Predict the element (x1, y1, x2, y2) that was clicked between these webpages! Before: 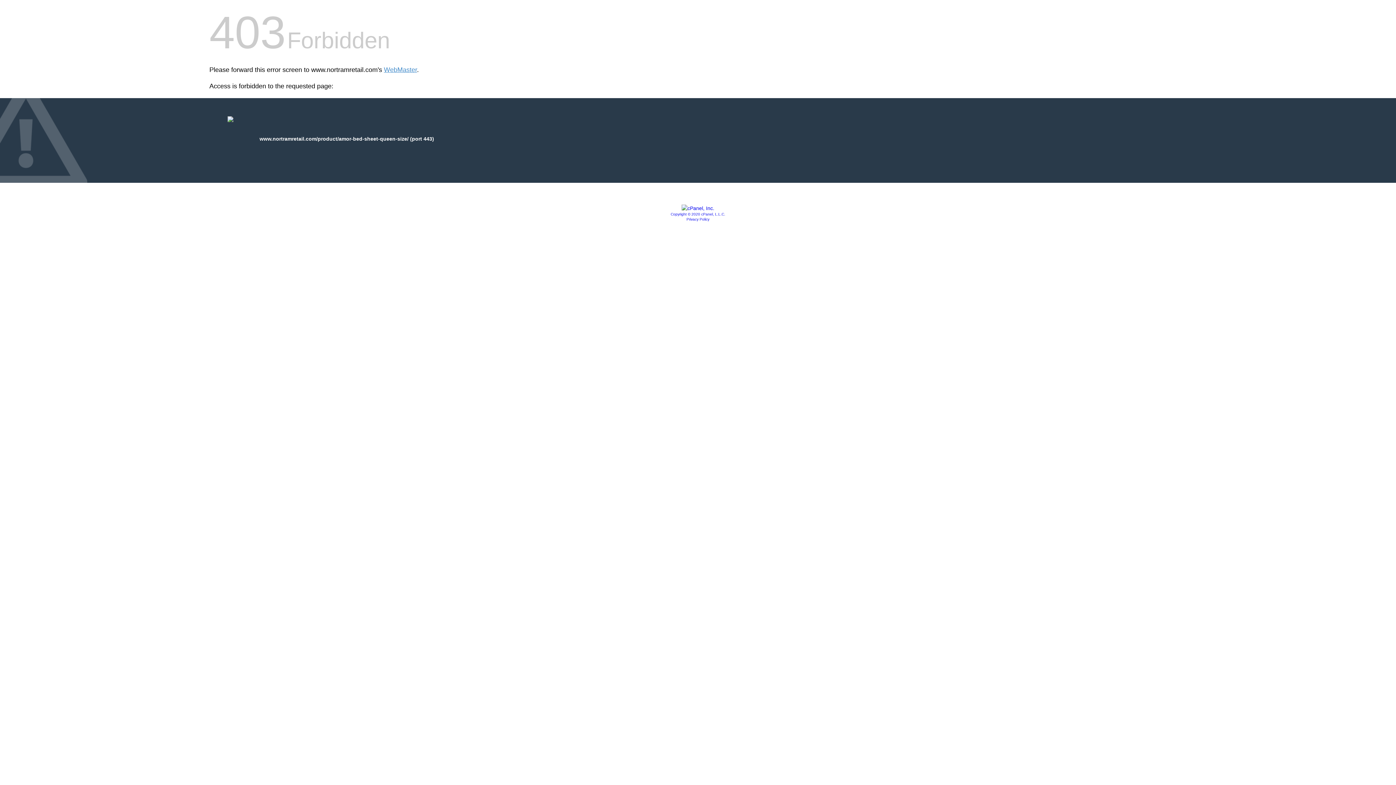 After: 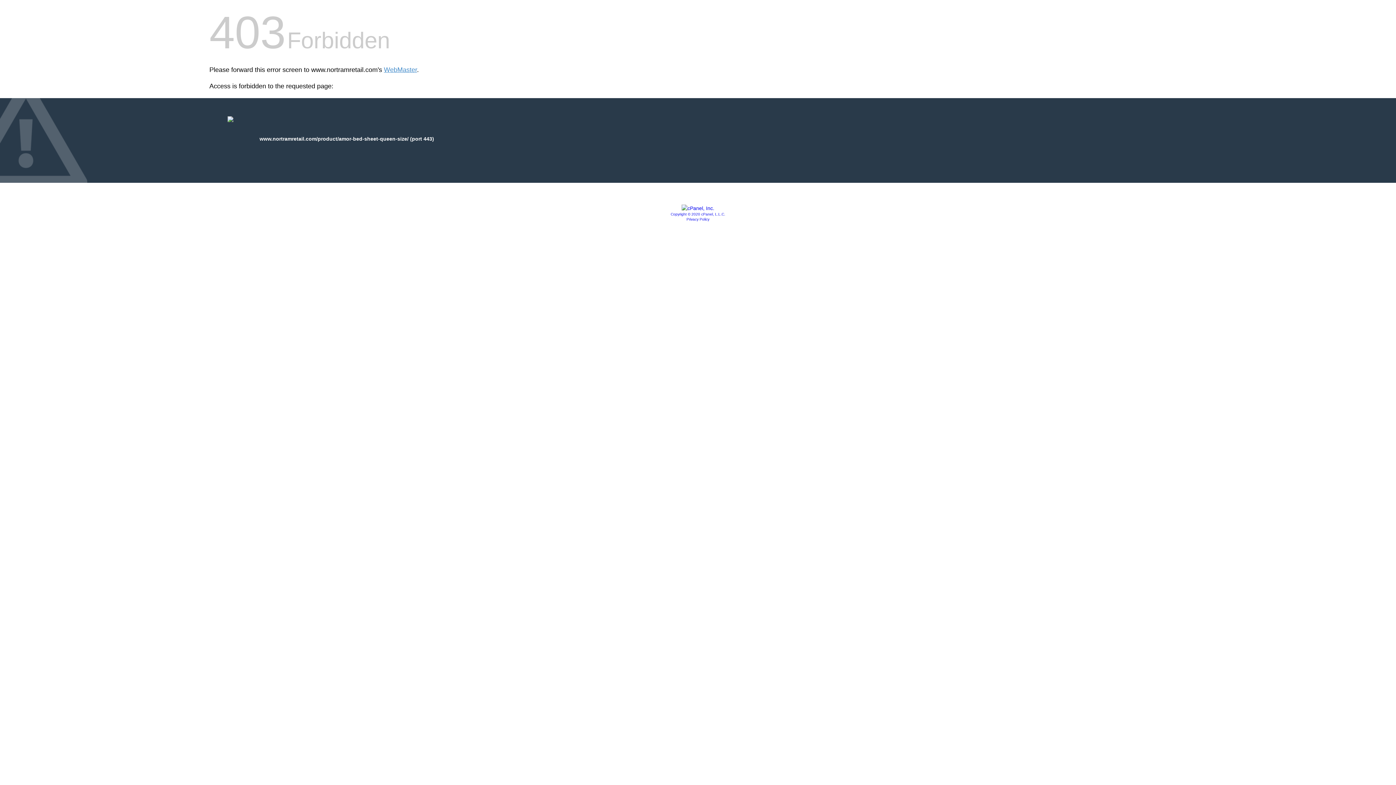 Action: bbox: (670, 212, 725, 216) label: Copyright © 2020 cPanel, L.L.C.